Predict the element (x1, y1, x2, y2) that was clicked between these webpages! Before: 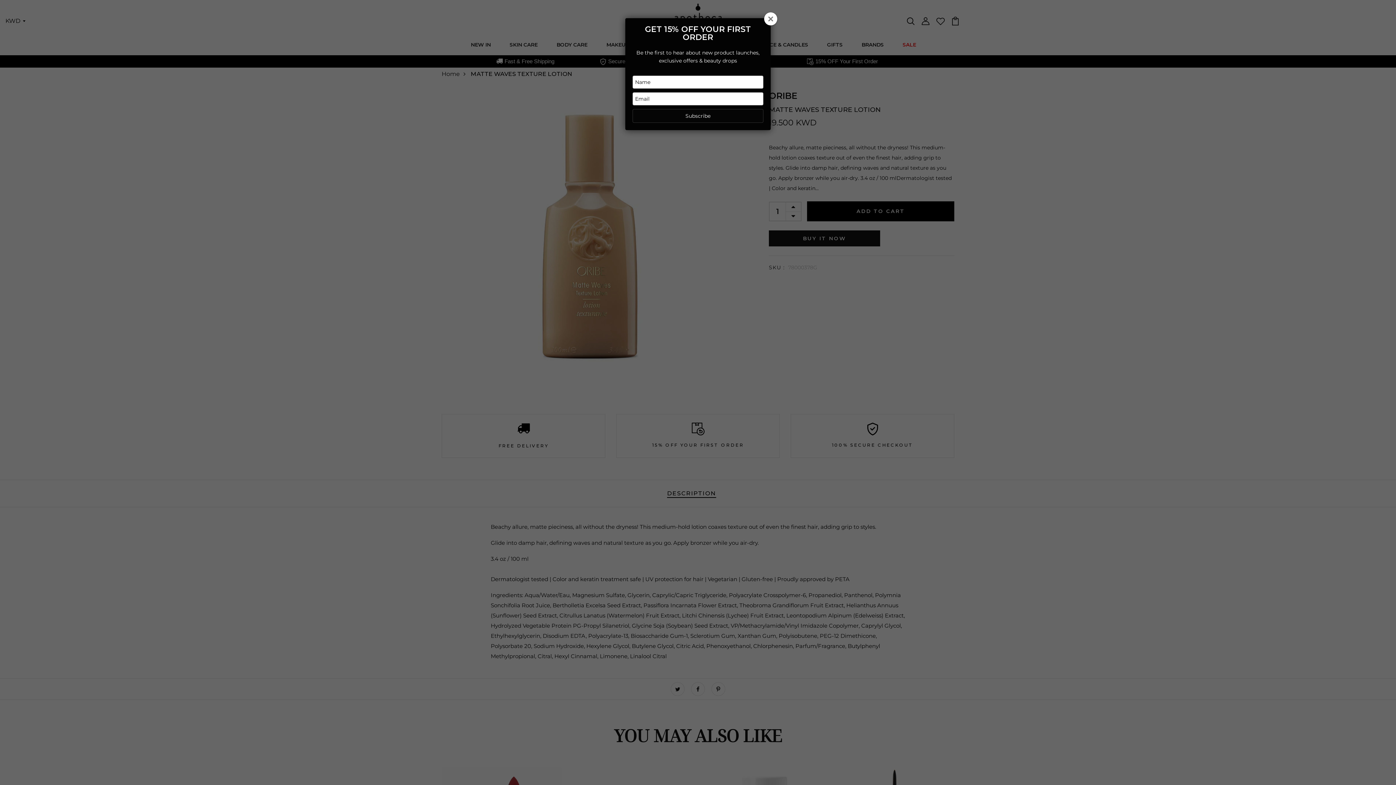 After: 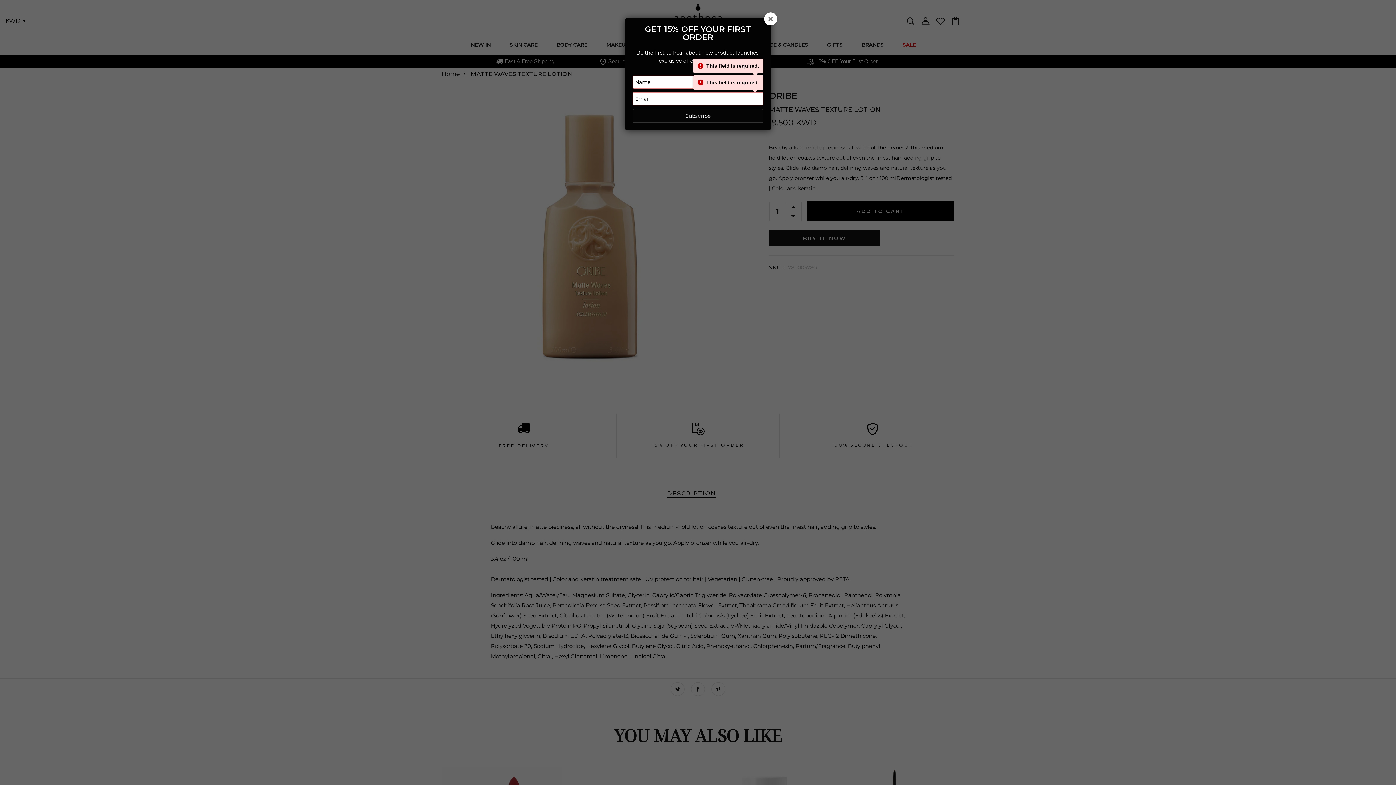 Action: label: Subscribe bbox: (632, 109, 763, 122)